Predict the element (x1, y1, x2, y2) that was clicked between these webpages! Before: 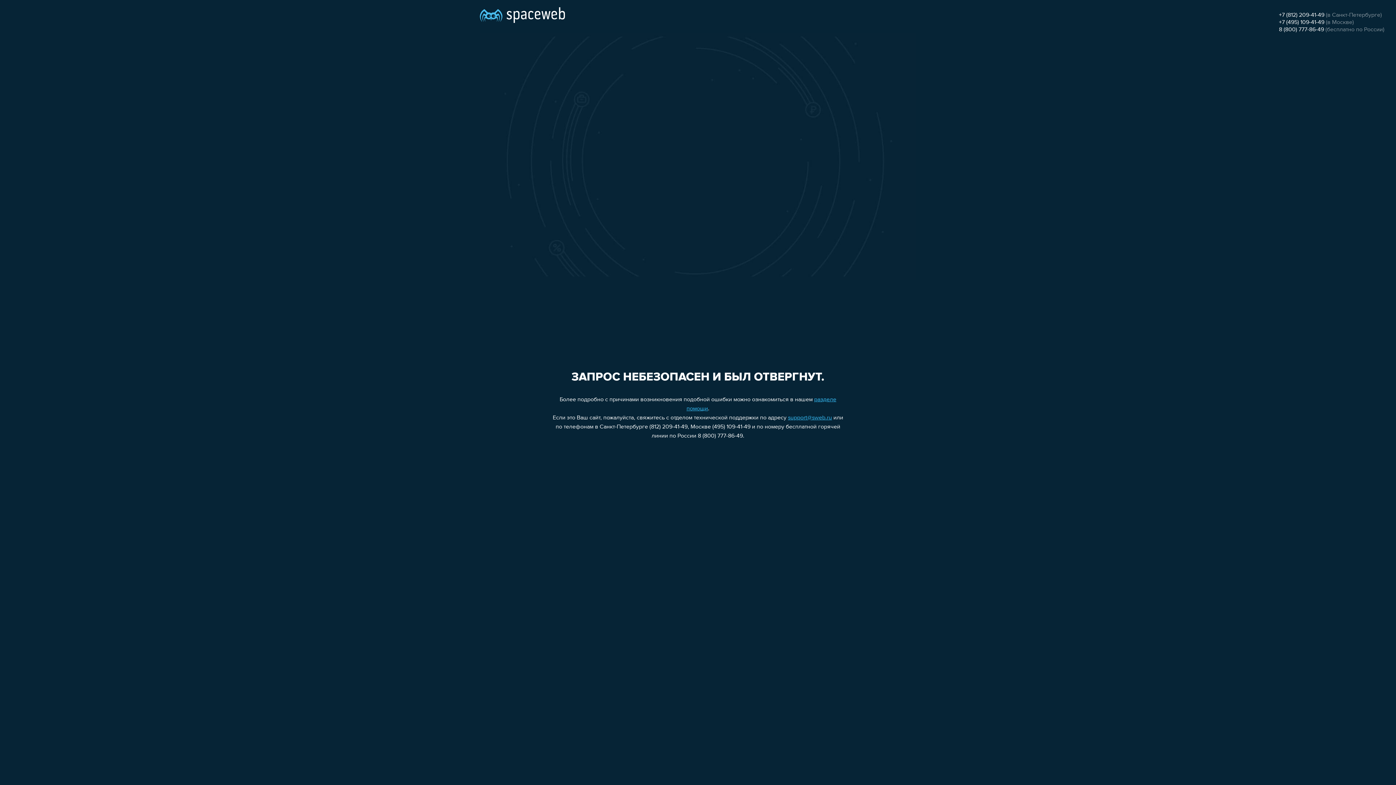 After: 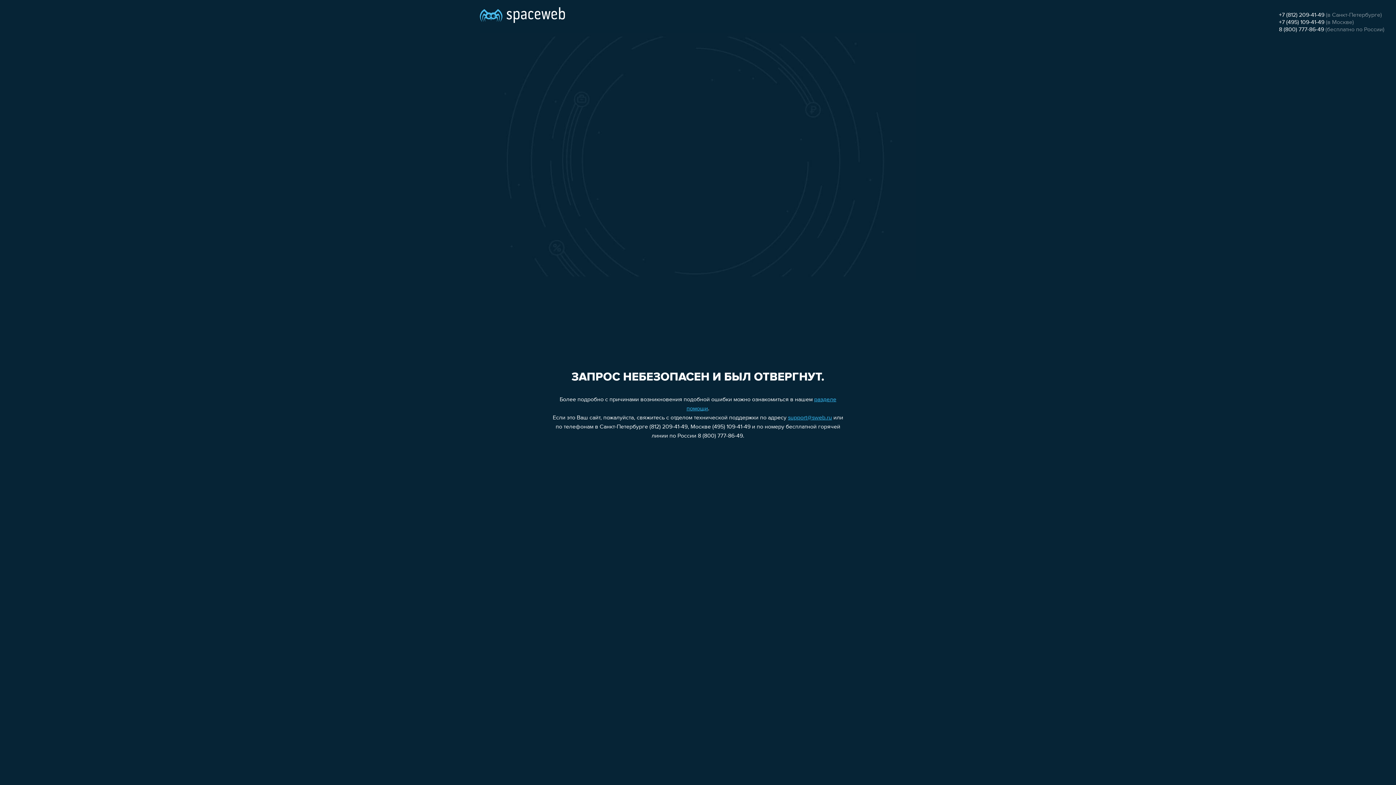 Action: bbox: (788, 415, 832, 421) label: support@sweb.ru